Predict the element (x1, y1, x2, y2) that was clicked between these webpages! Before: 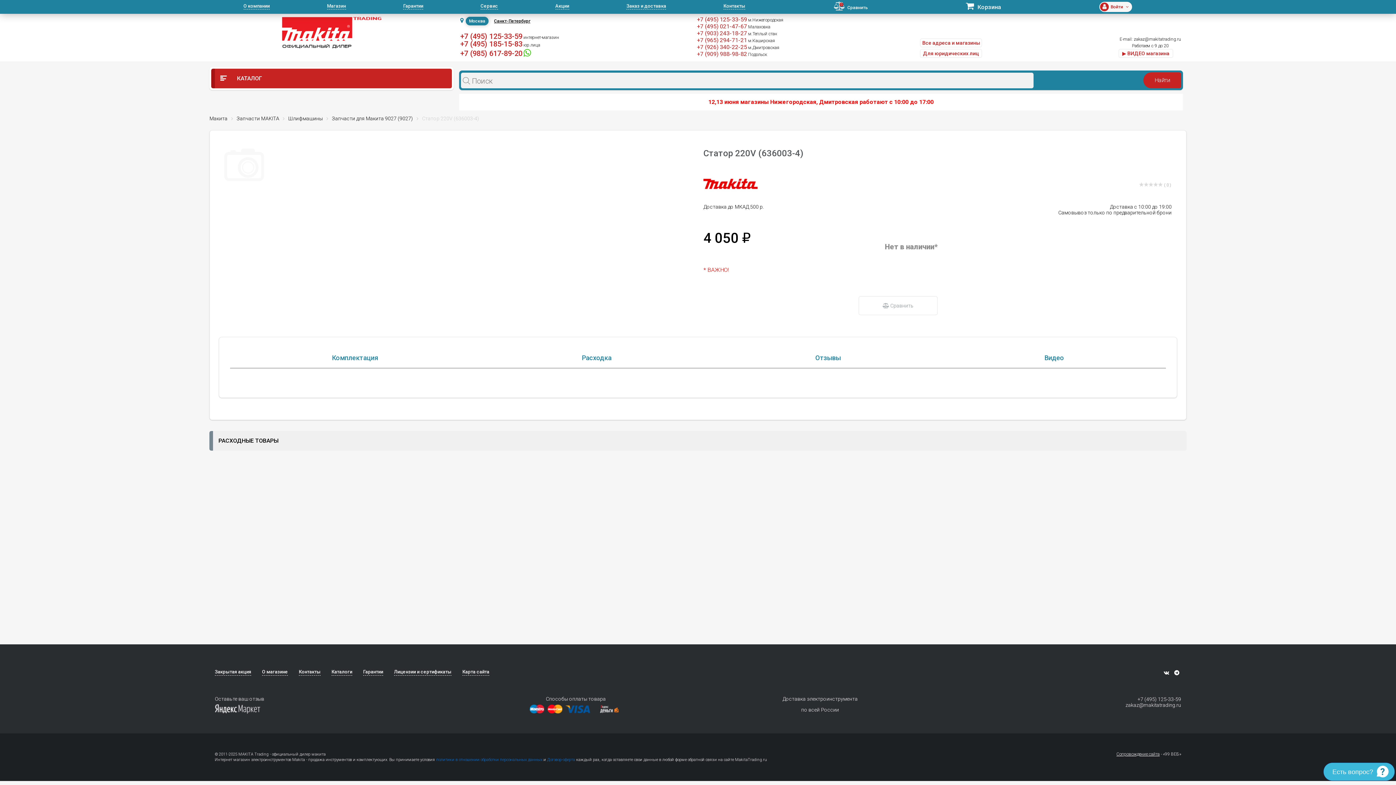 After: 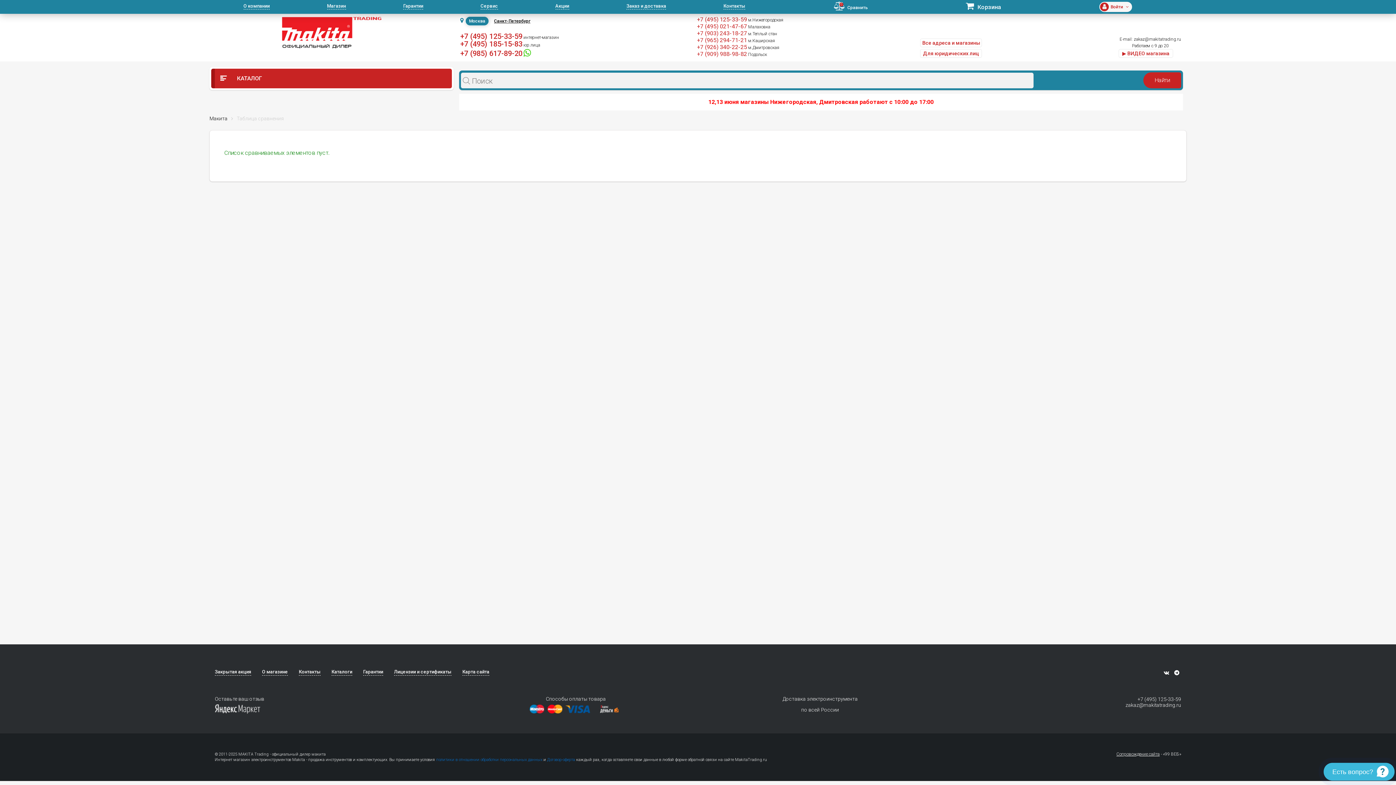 Action: label: 0
Сравнить bbox: (834, 3, 868, 10)